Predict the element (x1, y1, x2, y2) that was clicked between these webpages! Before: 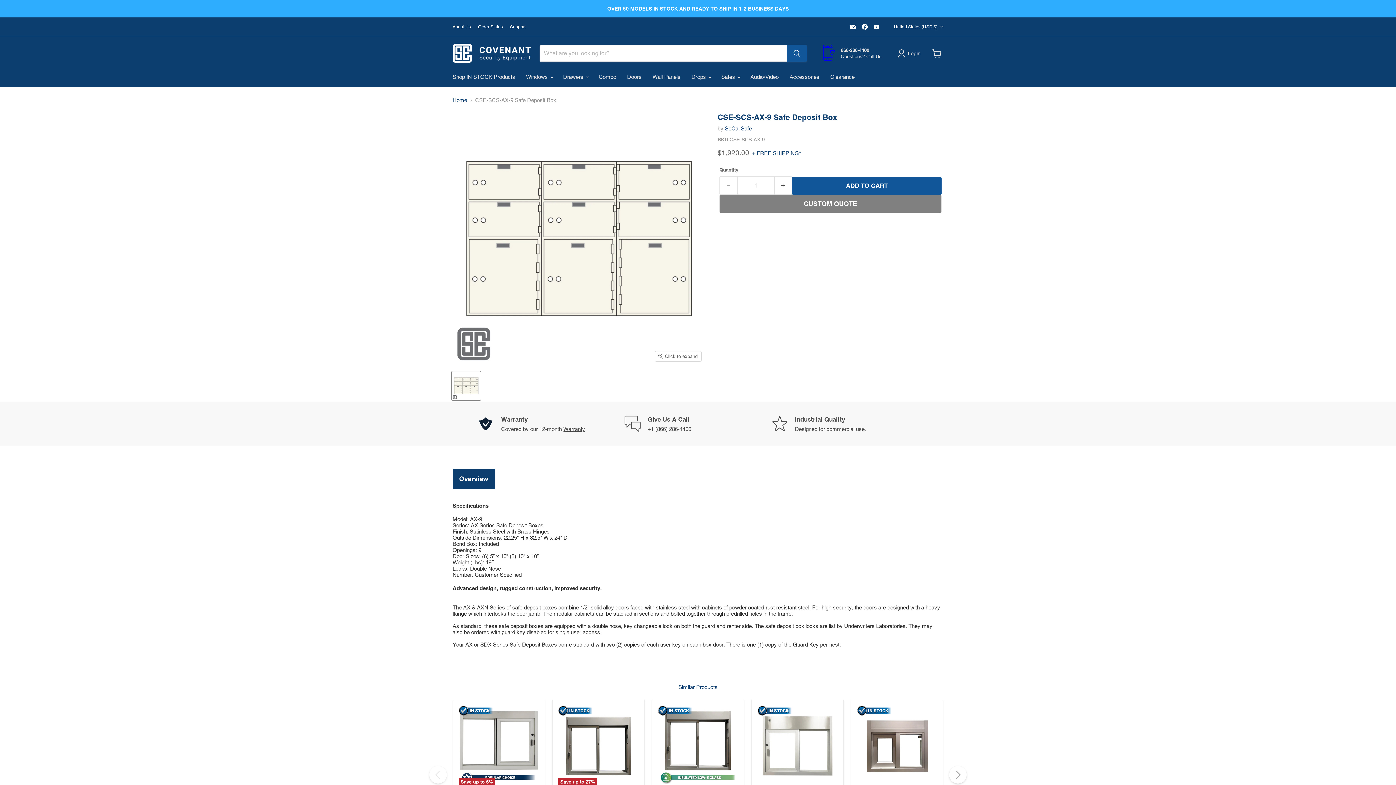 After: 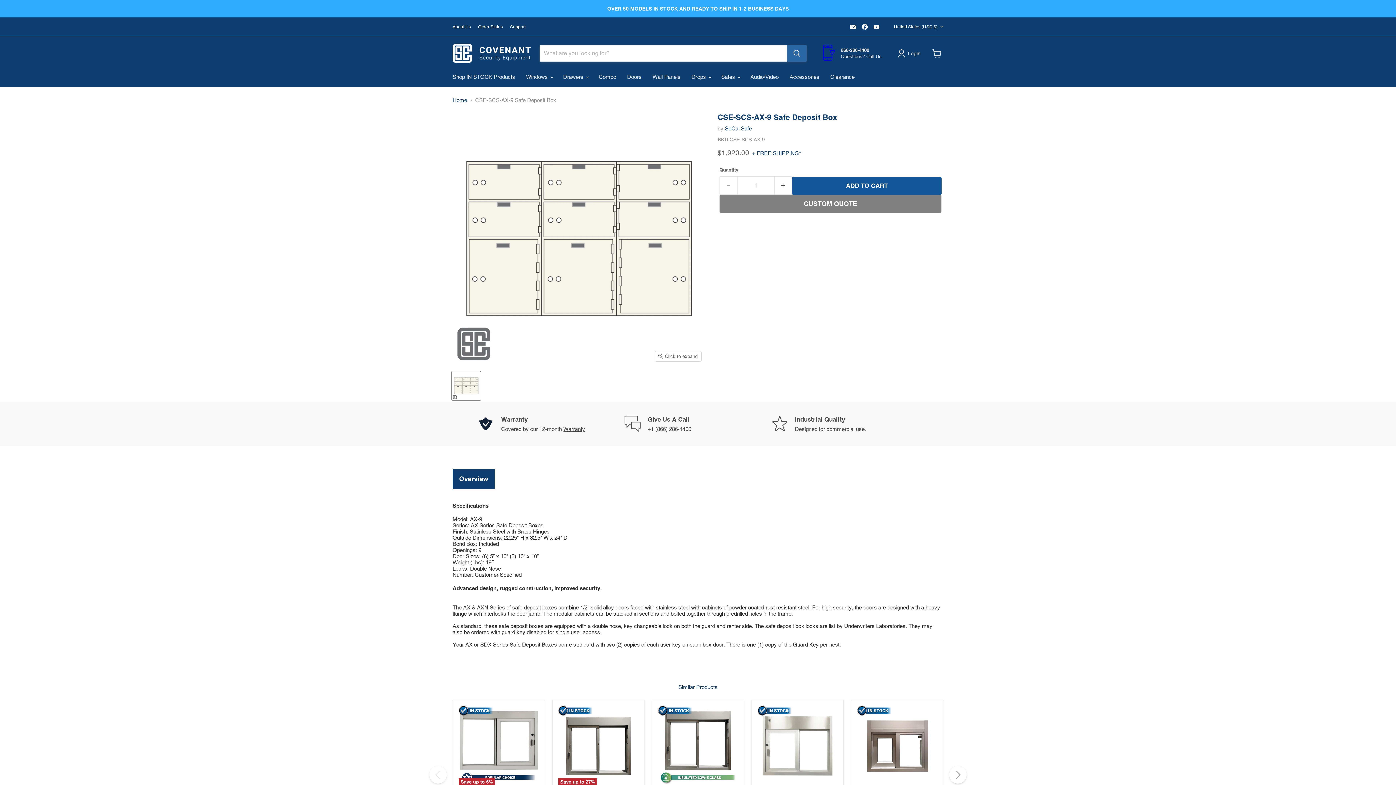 Action: label: Search bbox: (787, 44, 806, 61)